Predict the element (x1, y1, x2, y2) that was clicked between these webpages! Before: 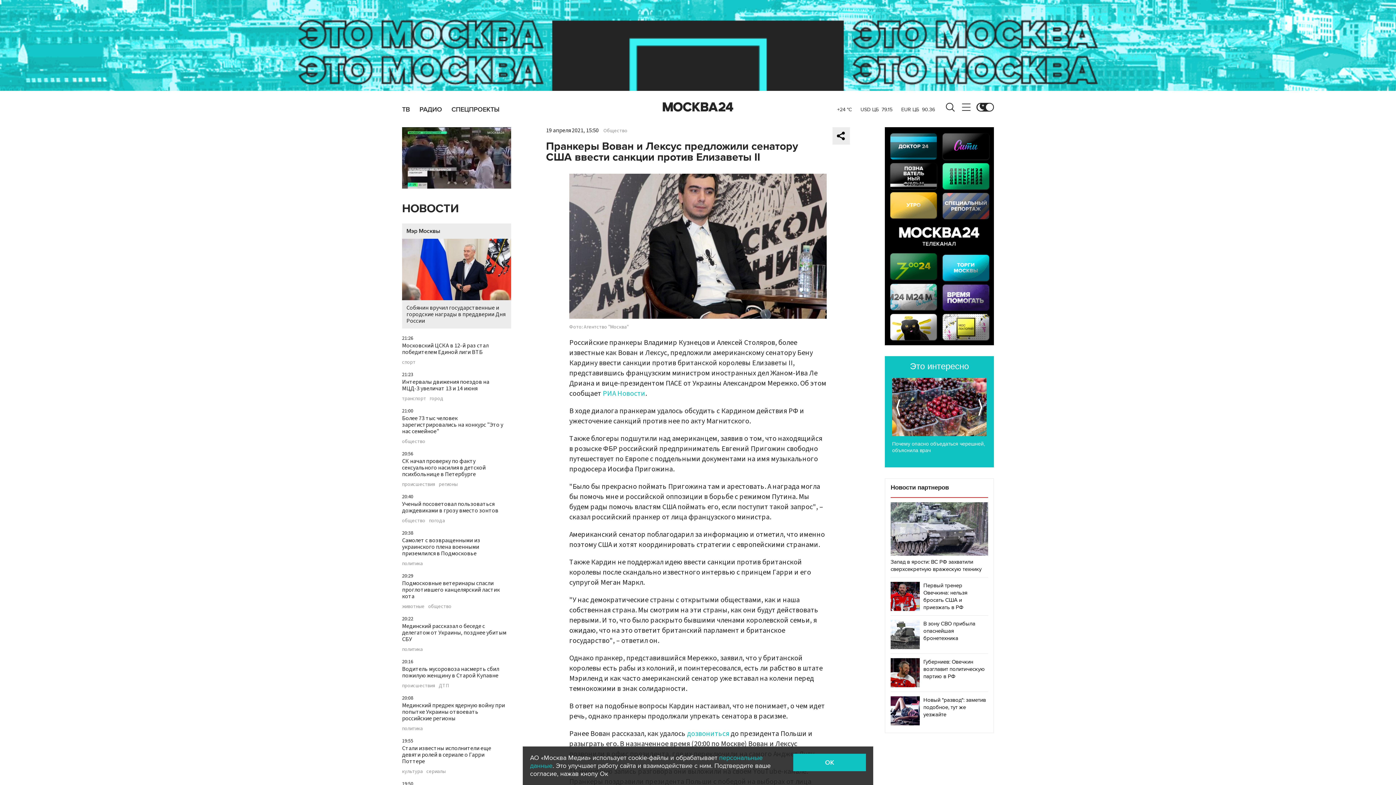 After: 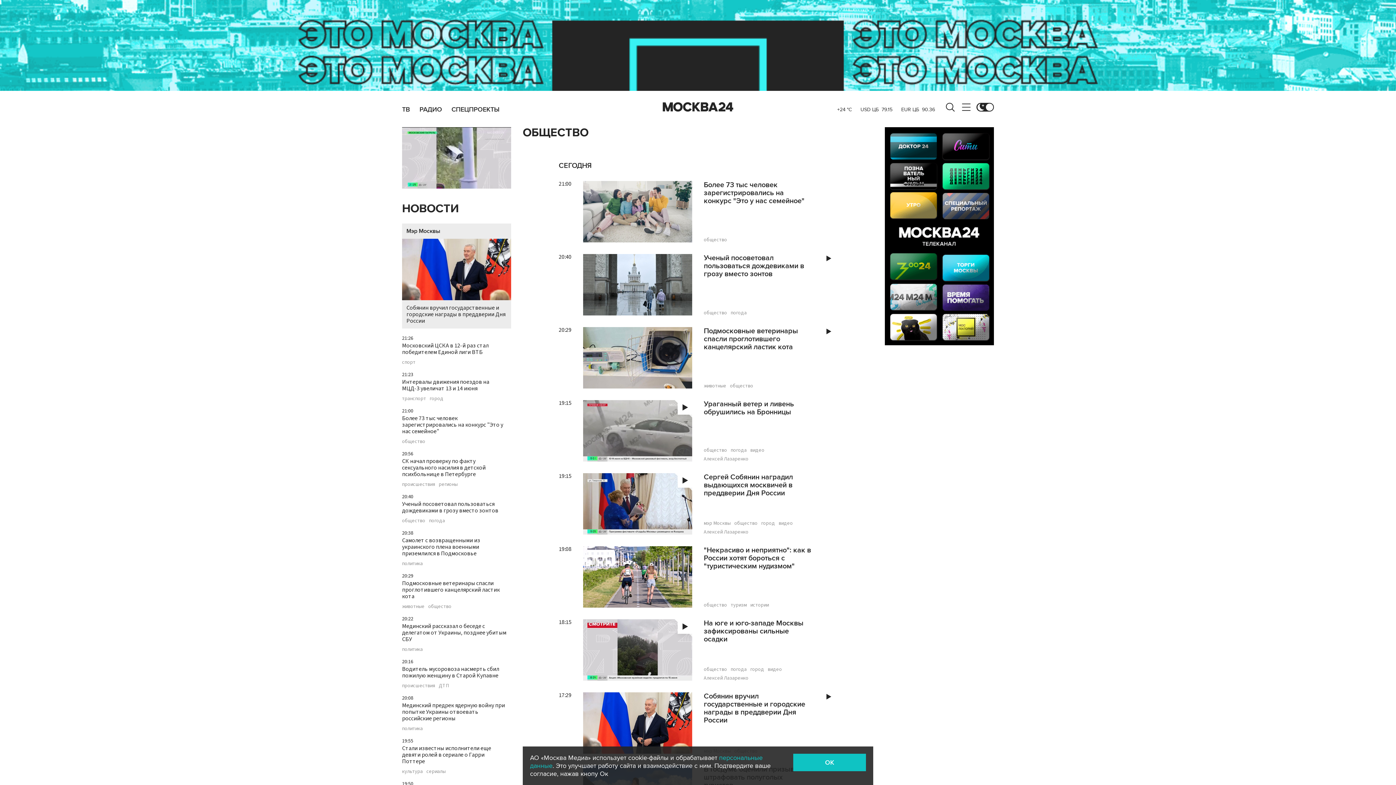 Action: label: общество bbox: (402, 518, 425, 523)